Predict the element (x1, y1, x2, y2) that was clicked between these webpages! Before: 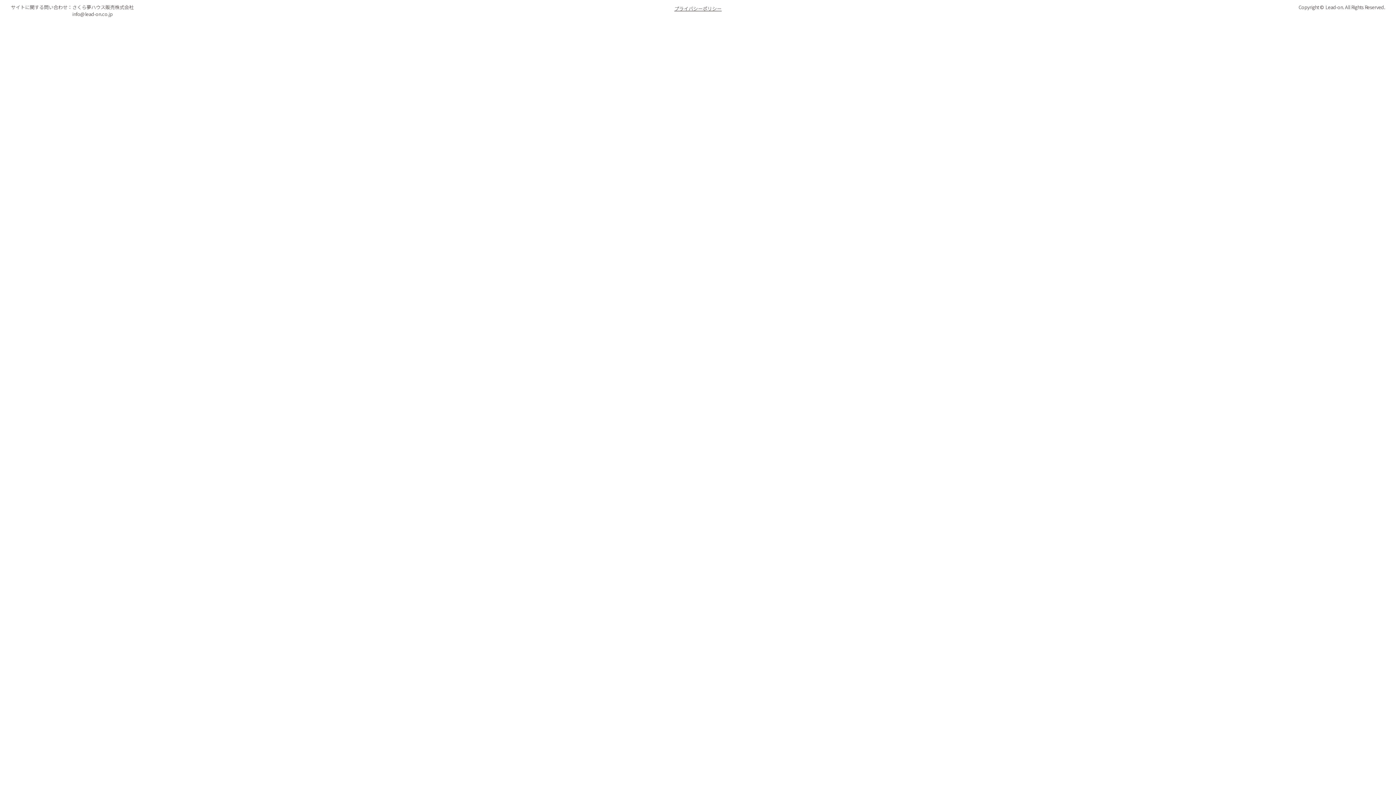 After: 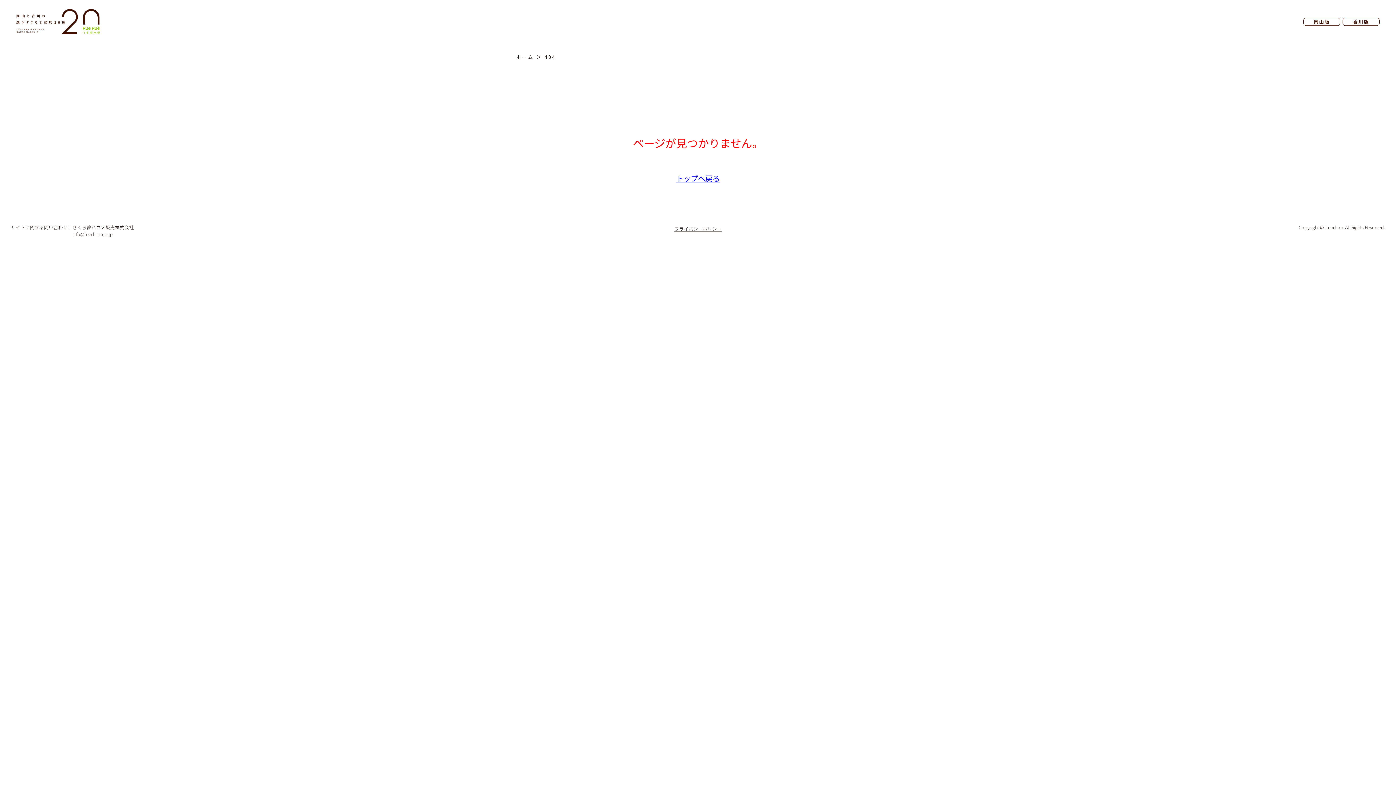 Action: bbox: (674, 5, 721, 12) label: プライバシーポリシー